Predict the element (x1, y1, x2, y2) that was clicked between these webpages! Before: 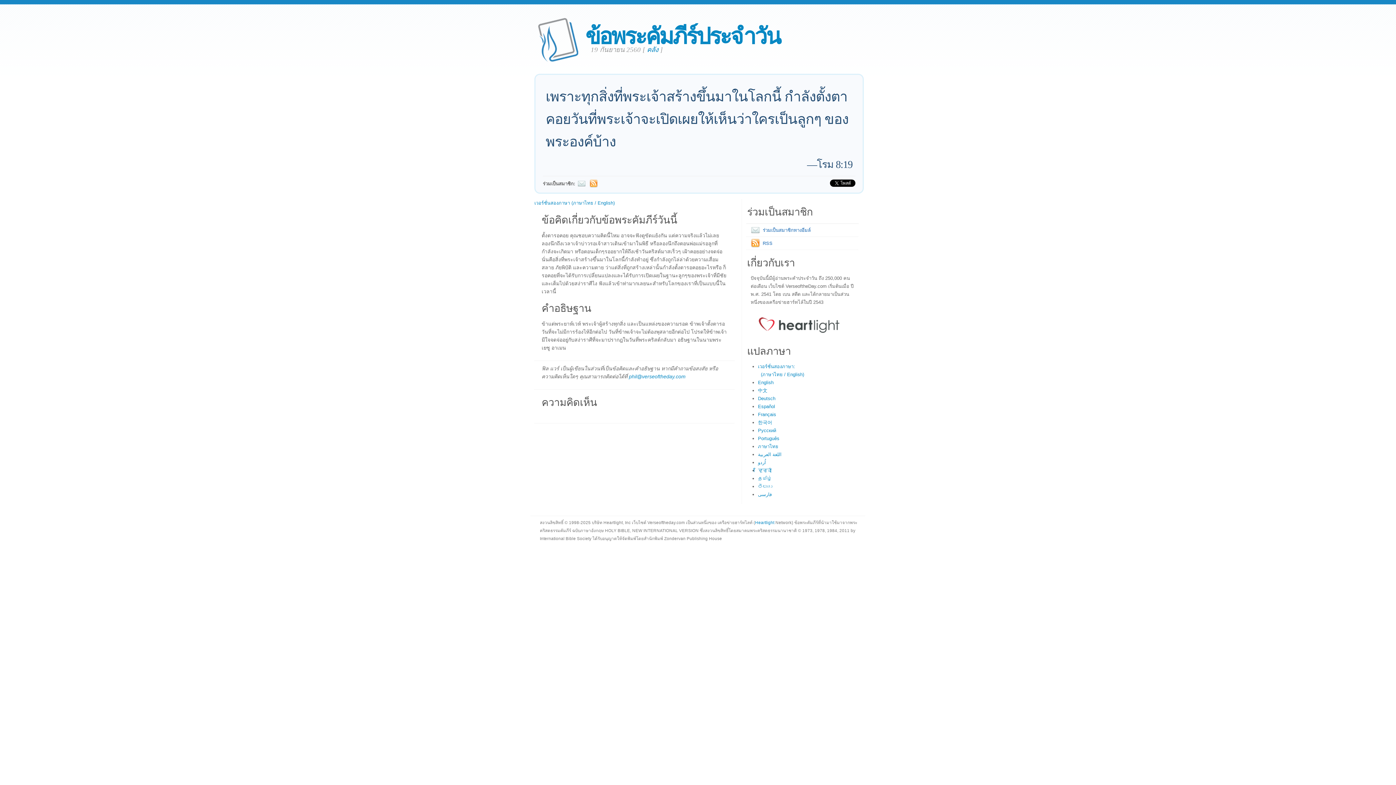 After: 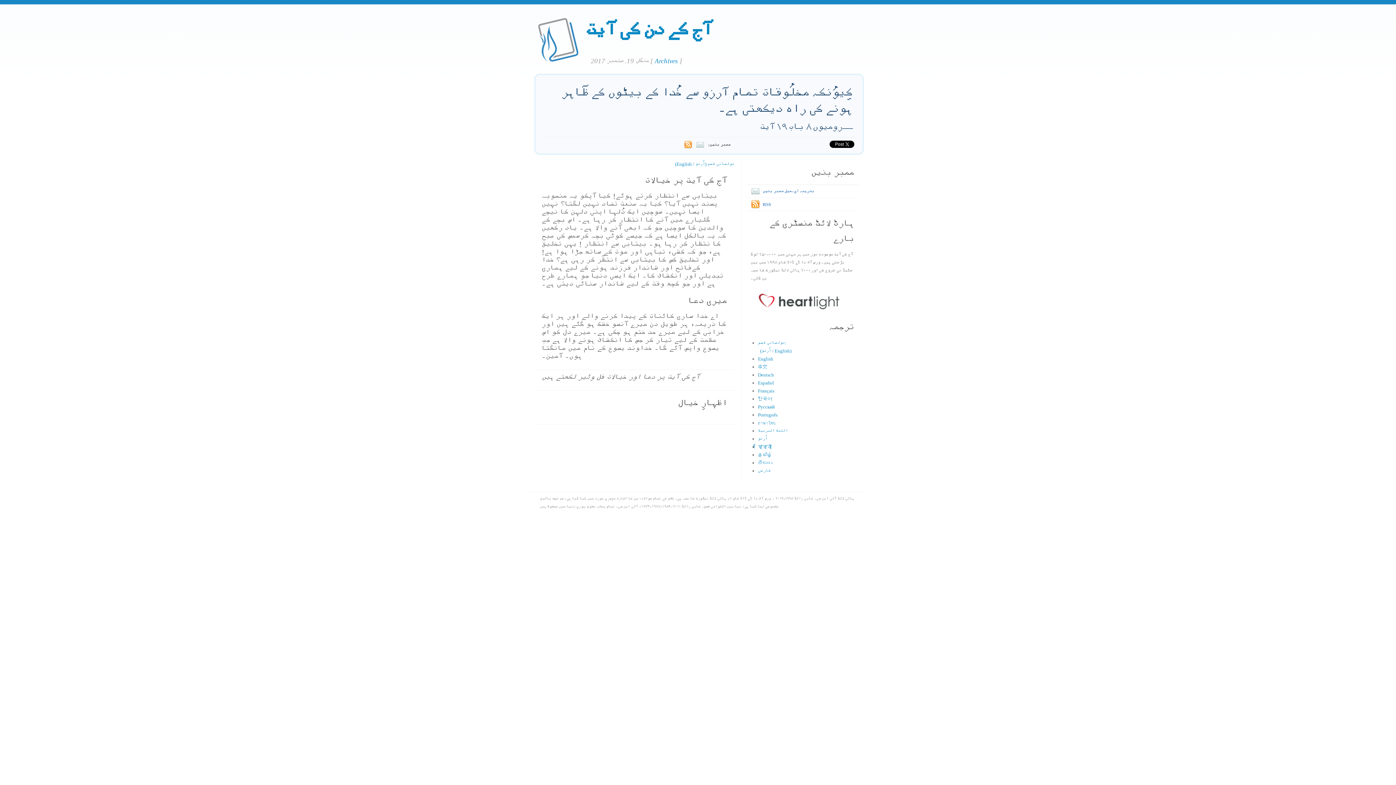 Action: bbox: (758, 460, 766, 465) label: اُردو